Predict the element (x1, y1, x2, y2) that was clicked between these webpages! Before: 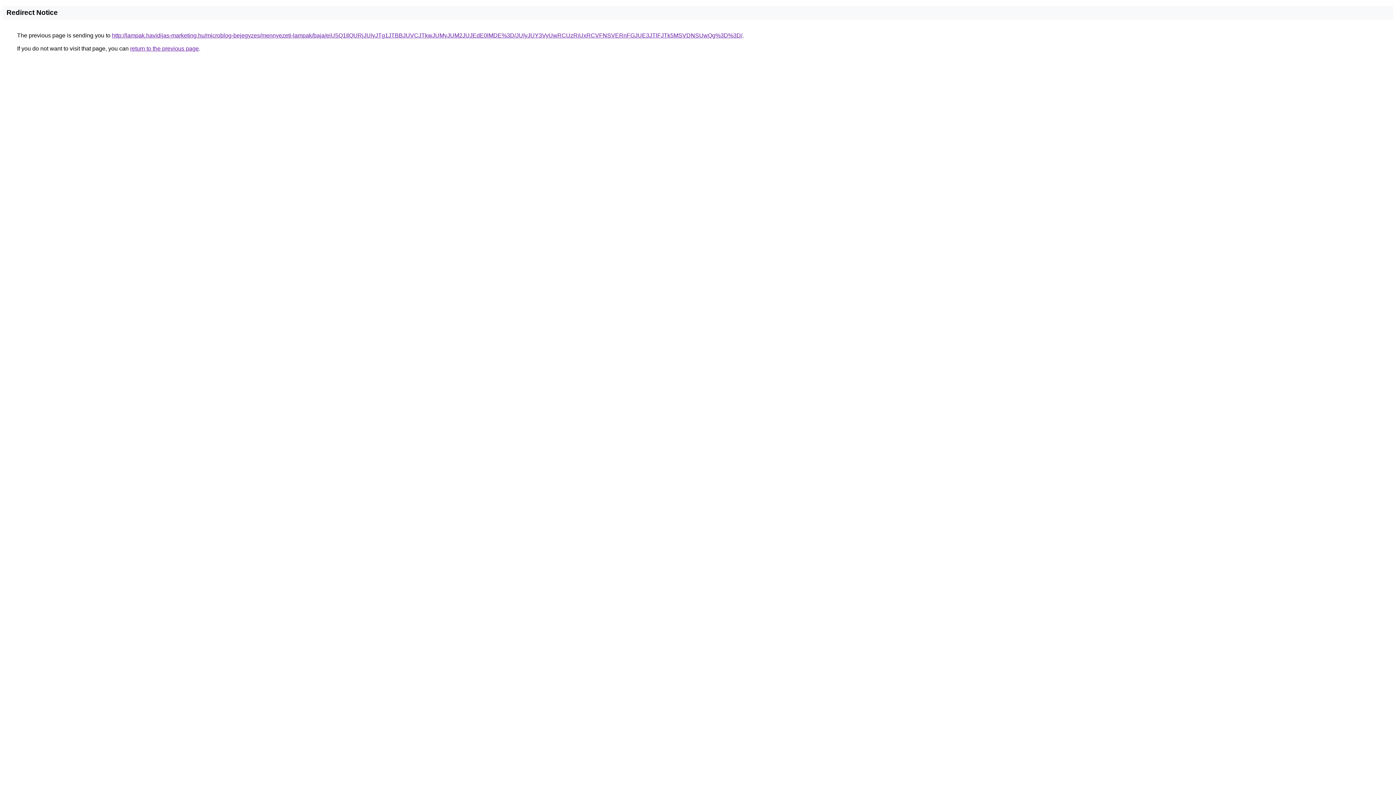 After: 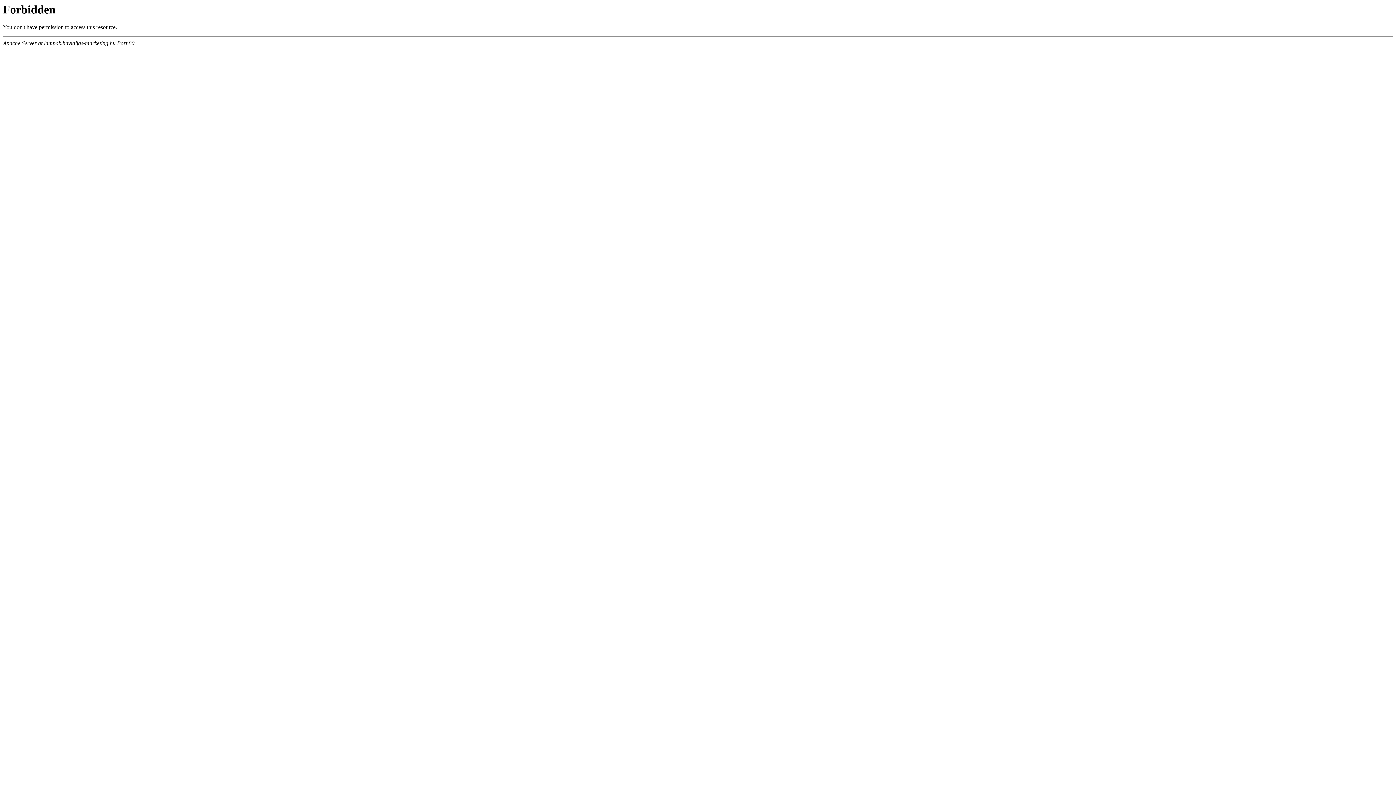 Action: bbox: (112, 32, 742, 38) label: http://lampak.havidijas-marketing.hu/microblog-bejegyzes/mennyezeti-lampak/baja/eiU5Q1IlQURjJUIyJTg1JTBBJUVCJTkwJUMyJUM2JUJEdE0lMDE%3D/JUIyJUY3VyUwRCUzRiUxRCVFNSVERnFGJUE3JTlFJTk5MSVDNSUwQg%3D%3D/